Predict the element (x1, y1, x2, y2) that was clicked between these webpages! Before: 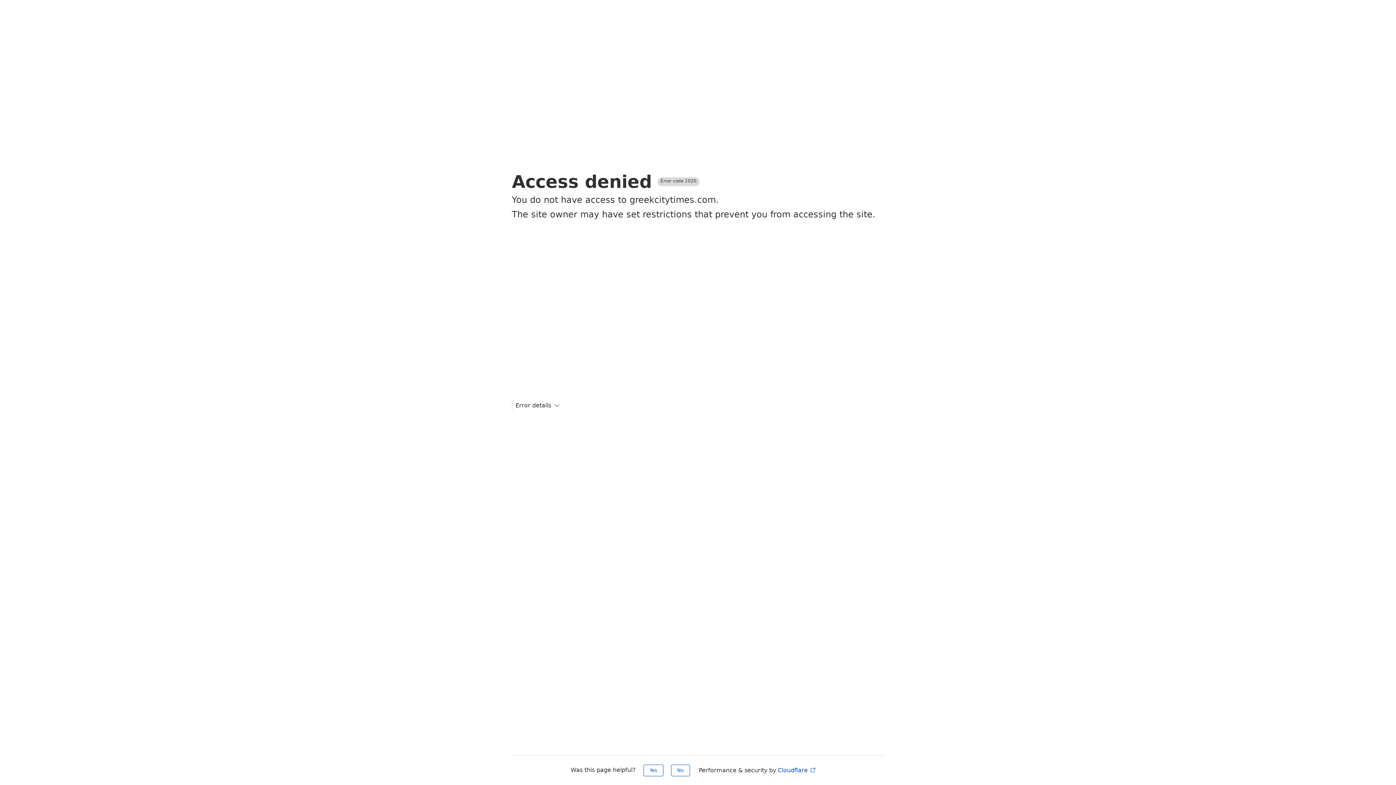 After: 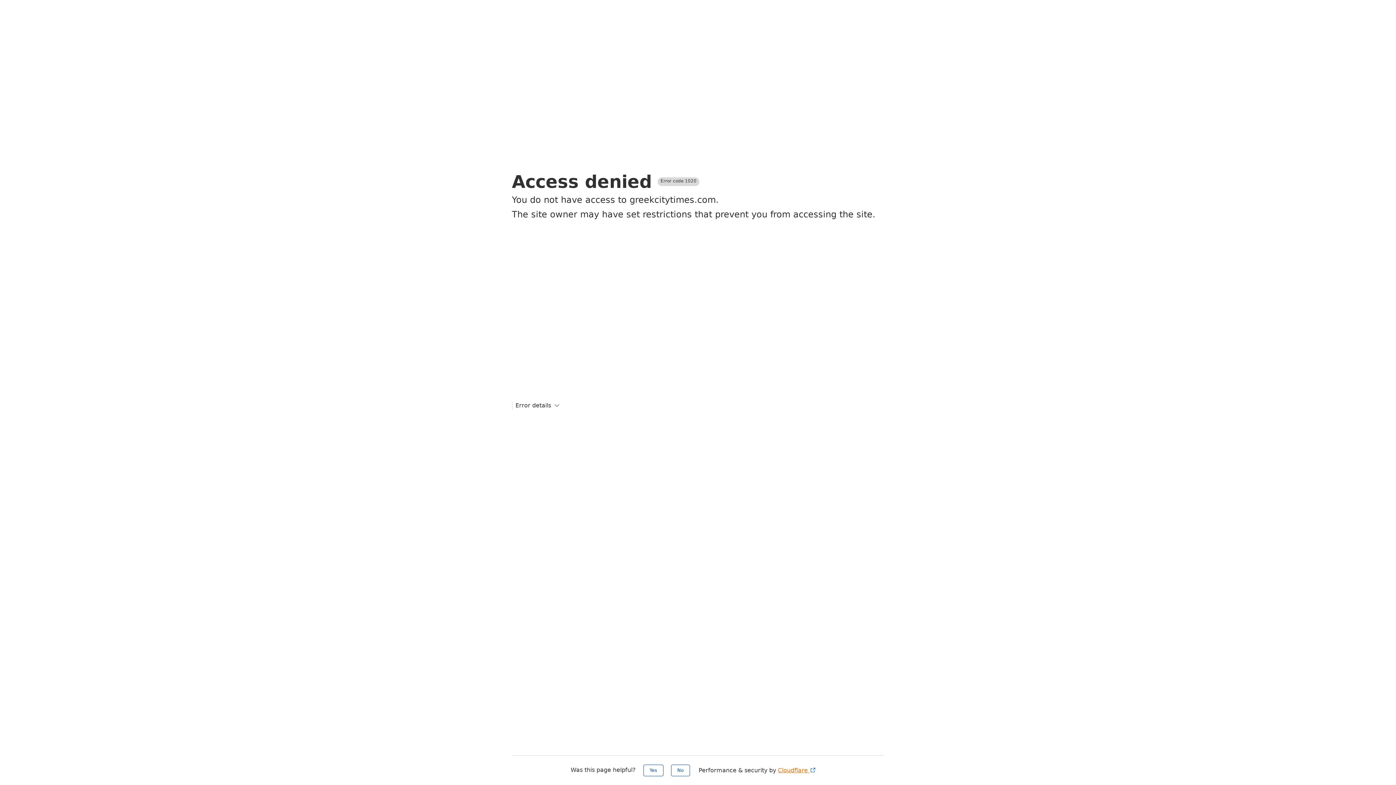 Action: bbox: (778, 767, 816, 774) label: Cloudflare 